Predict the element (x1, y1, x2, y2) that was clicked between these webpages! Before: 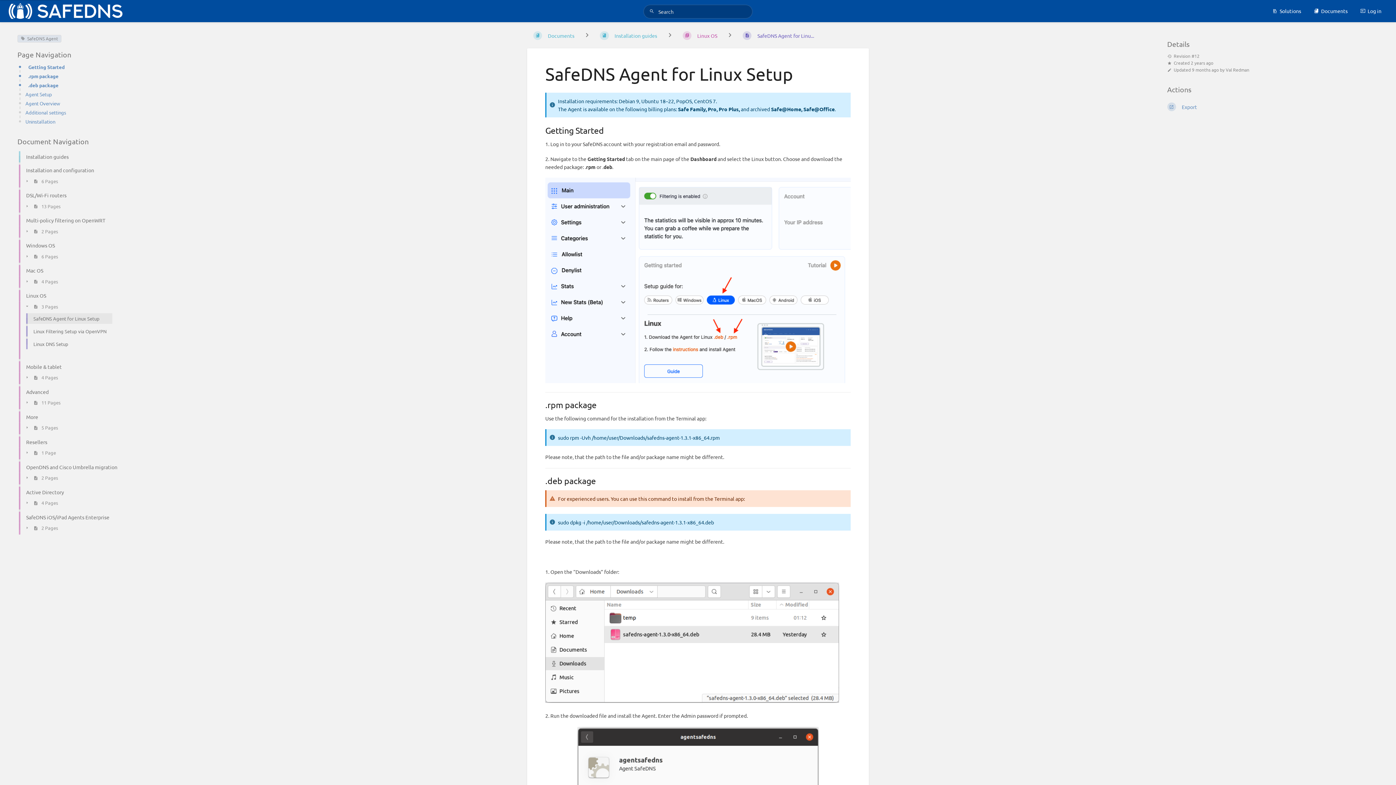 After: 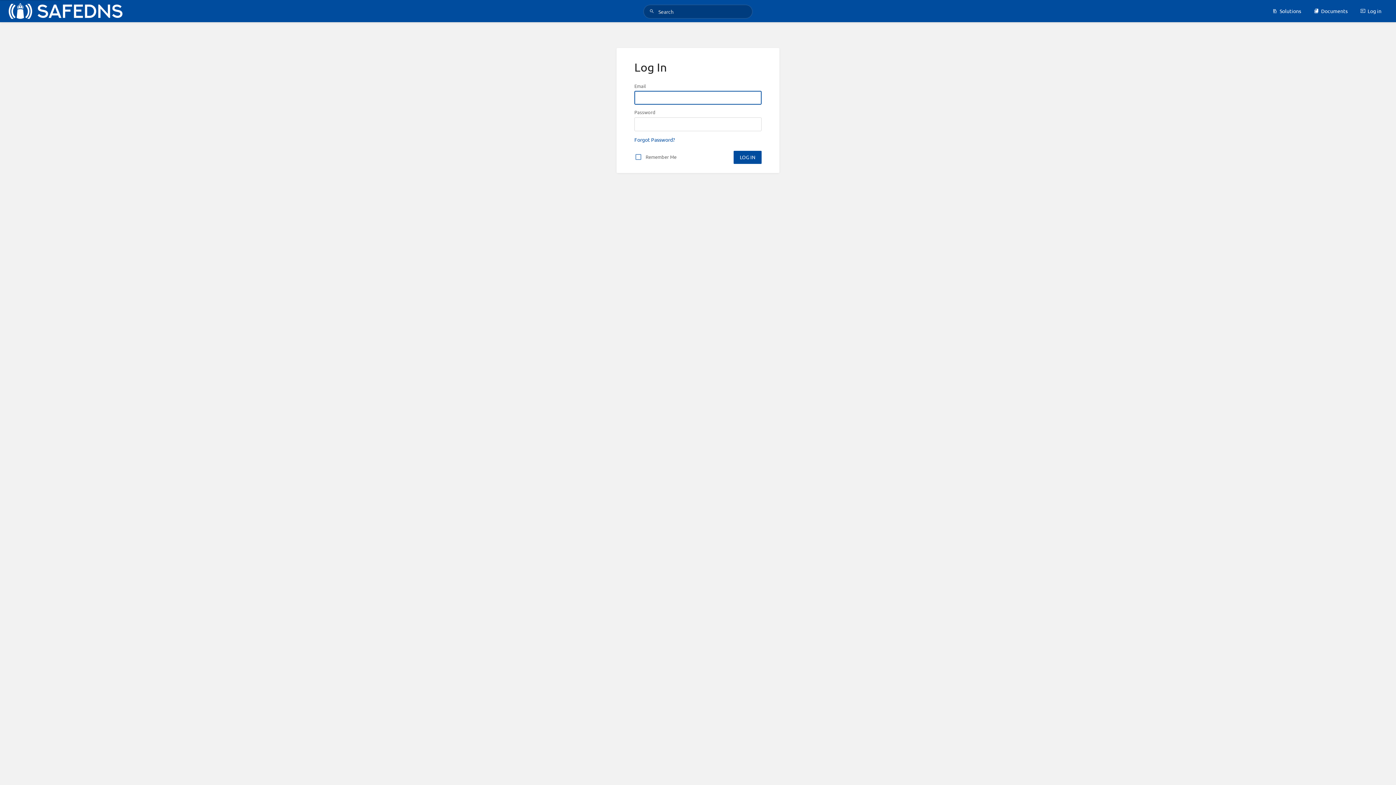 Action: bbox: (1354, 1, 1387, 20) label: Log in